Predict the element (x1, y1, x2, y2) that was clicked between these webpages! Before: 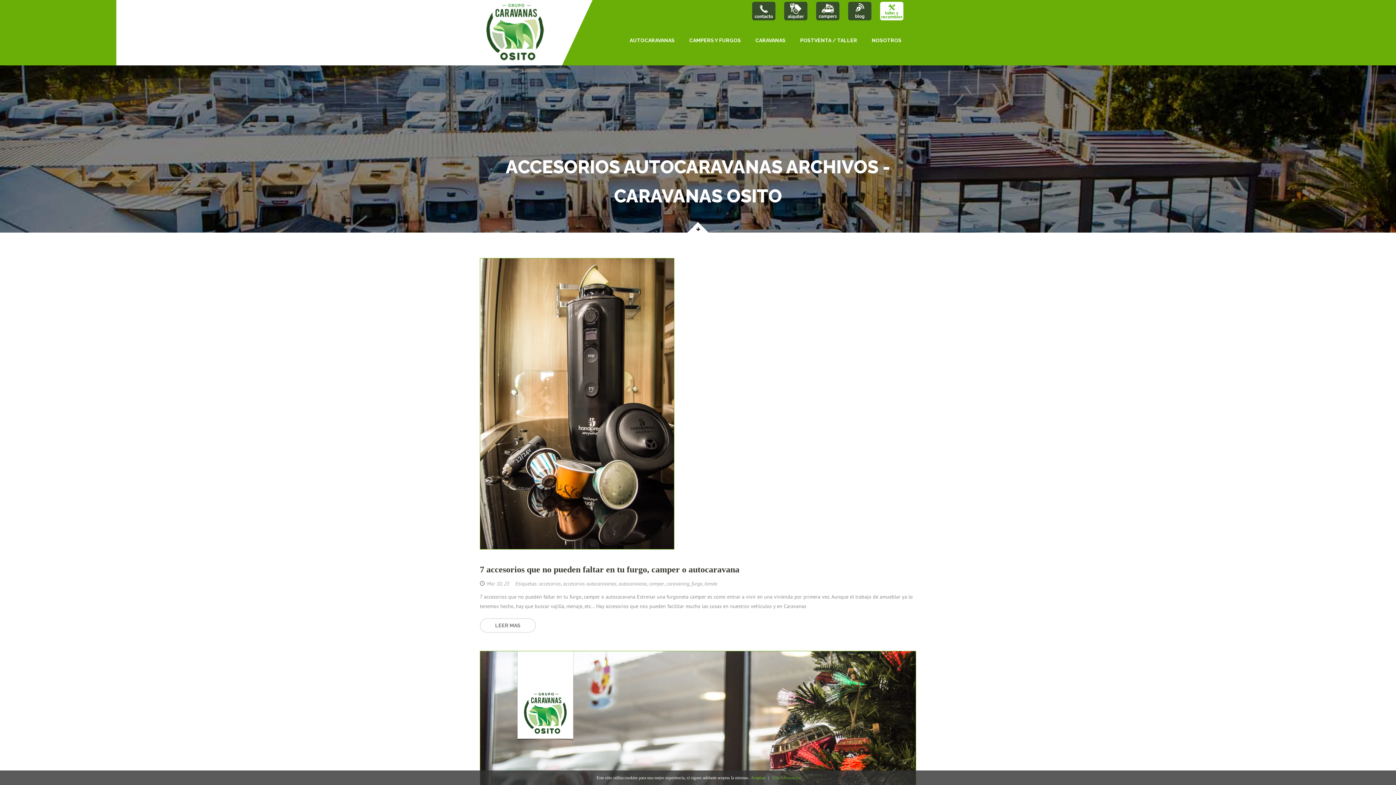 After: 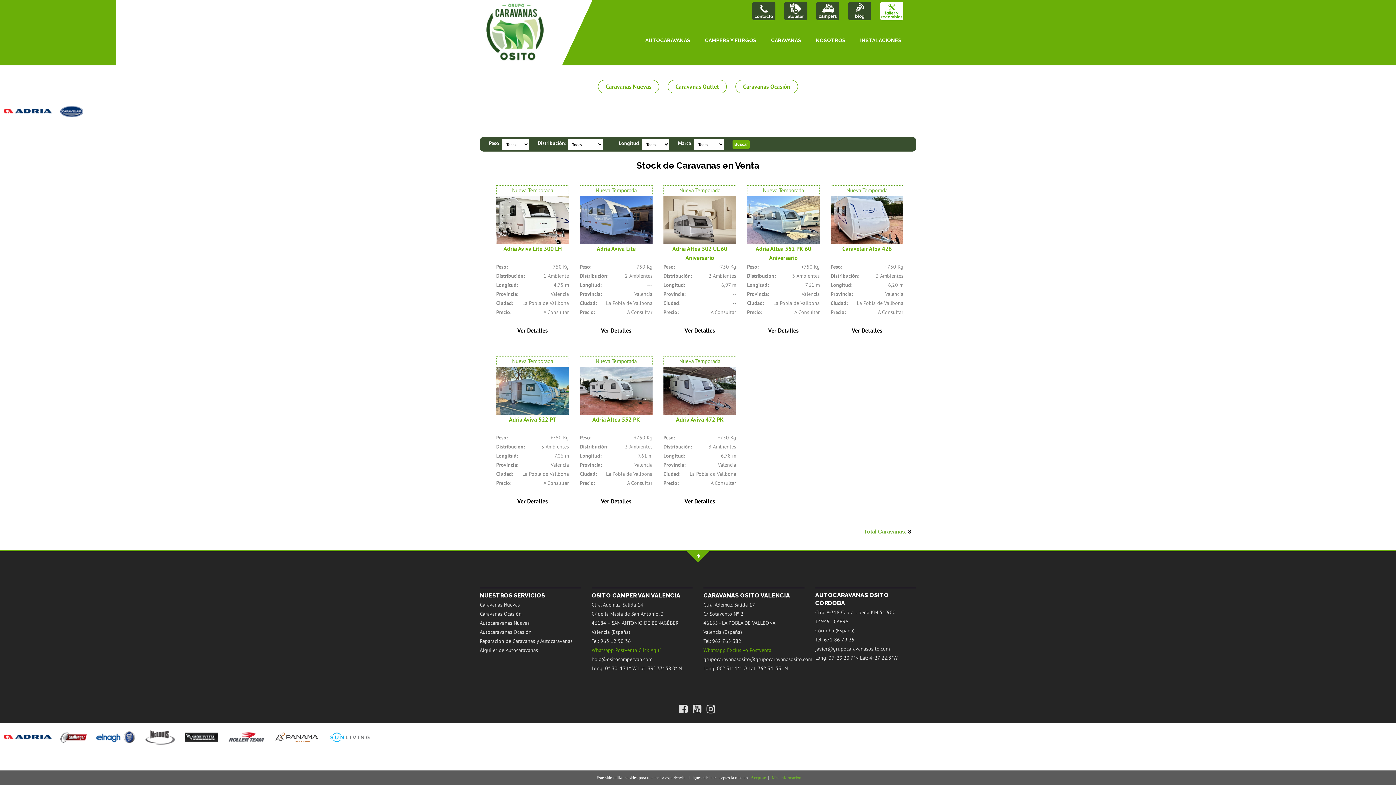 Action: bbox: (755, 32, 785, 47) label: CARAVANAS